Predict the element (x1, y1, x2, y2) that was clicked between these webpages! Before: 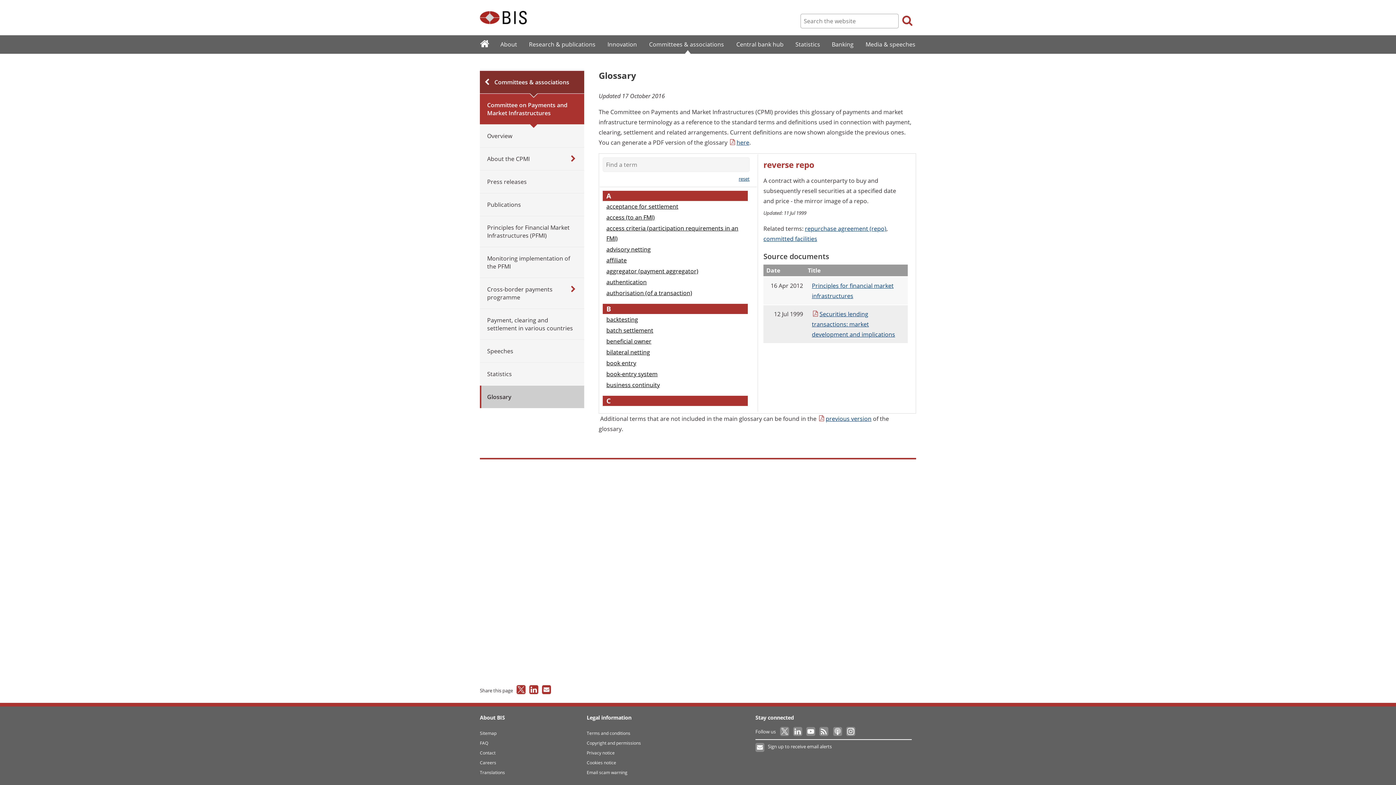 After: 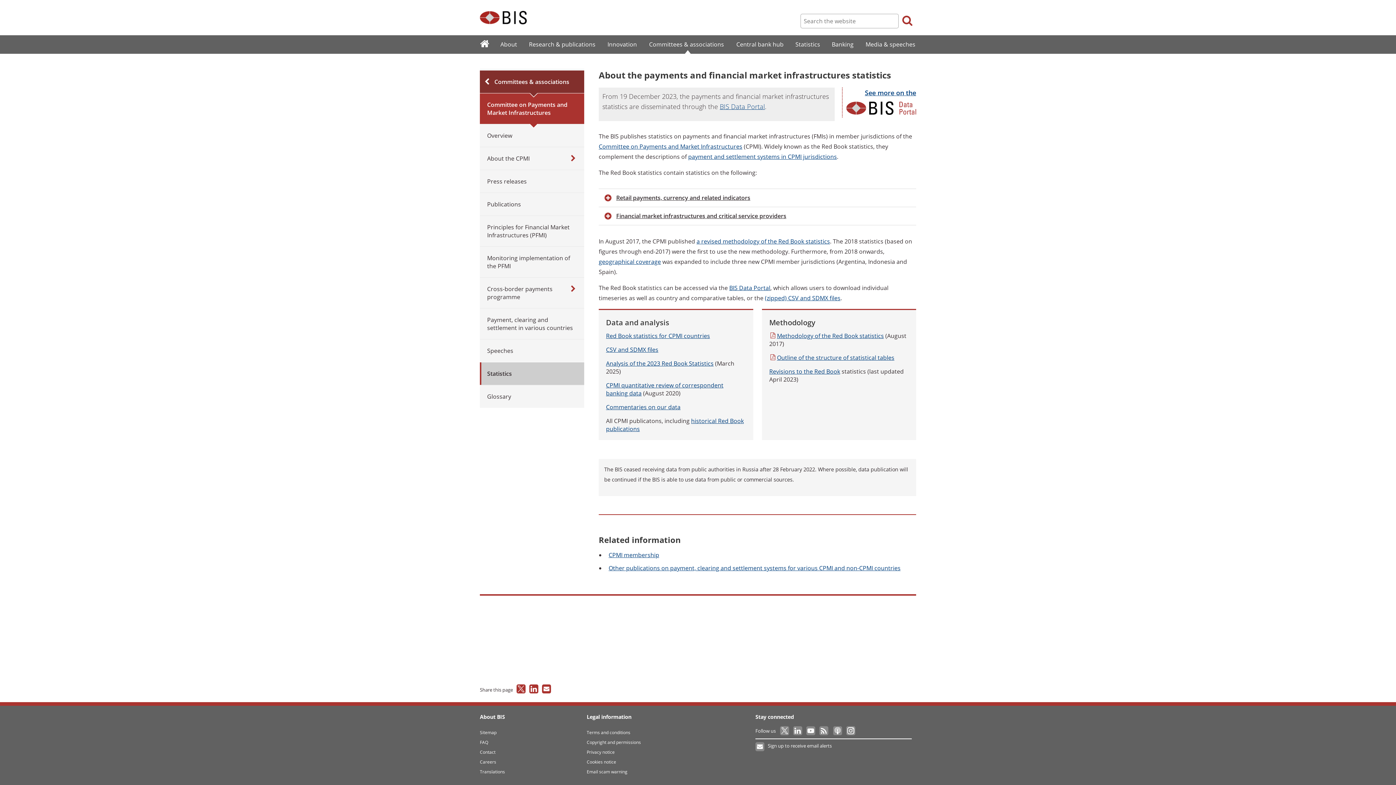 Action: label: Statistics bbox: (480, 362, 584, 385)